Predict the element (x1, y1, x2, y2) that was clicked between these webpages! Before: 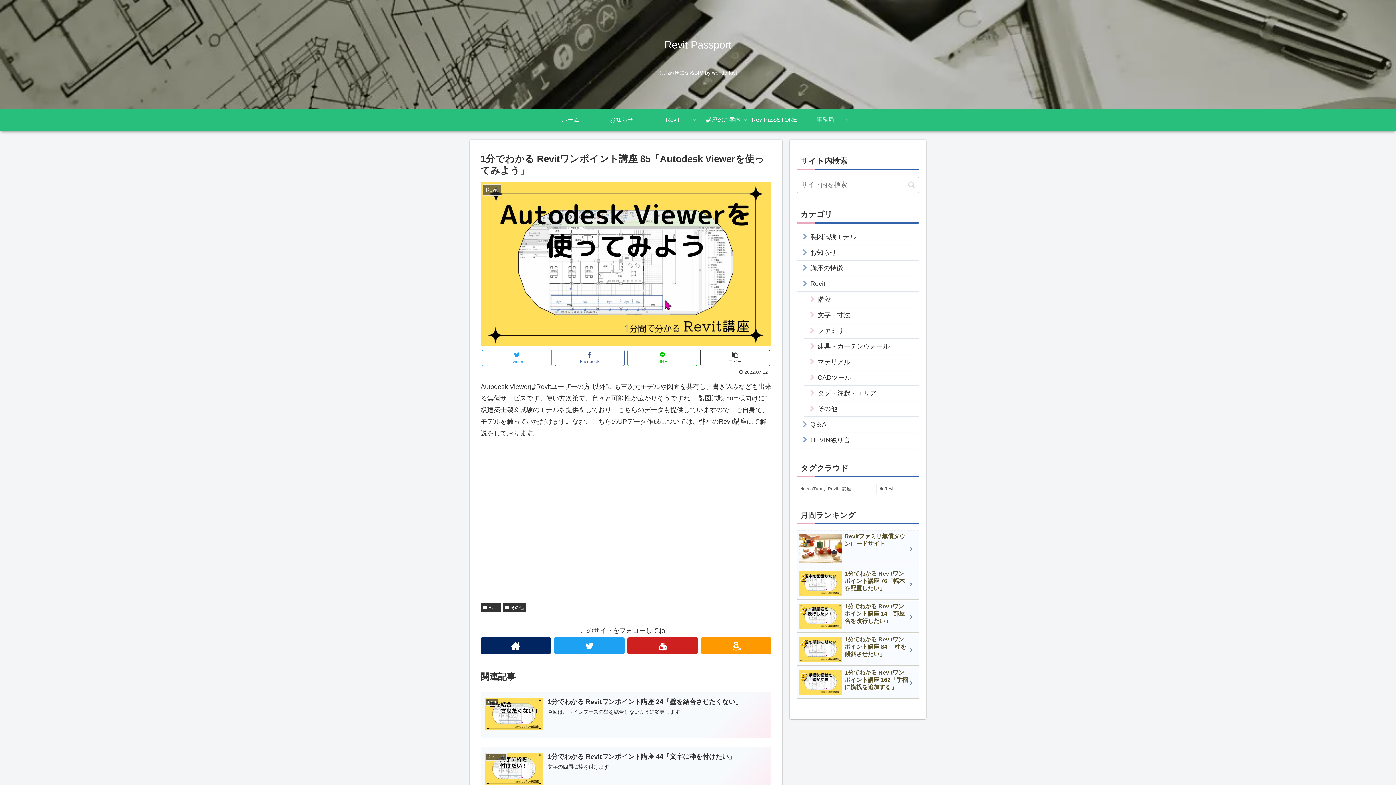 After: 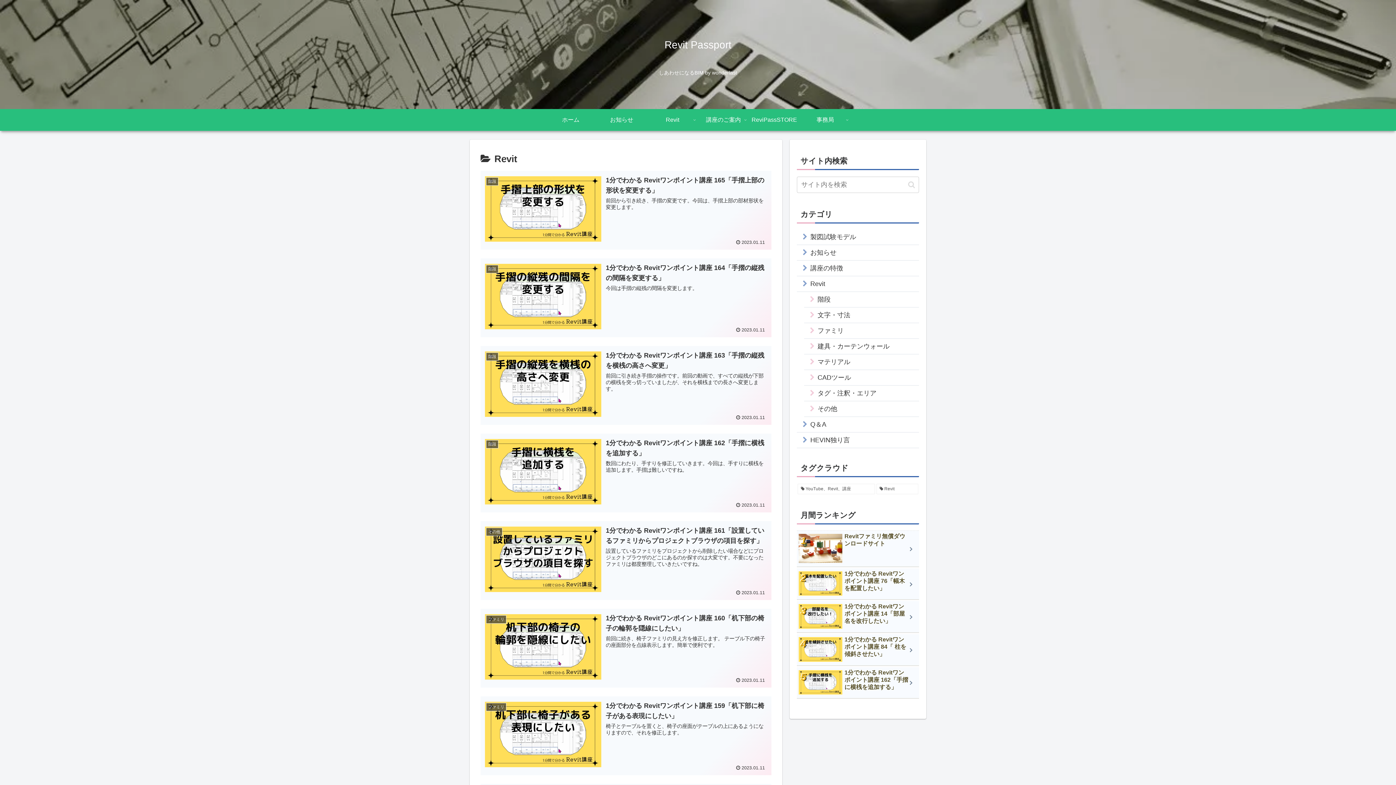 Action: label: Revit bbox: (647, 109, 698, 130)